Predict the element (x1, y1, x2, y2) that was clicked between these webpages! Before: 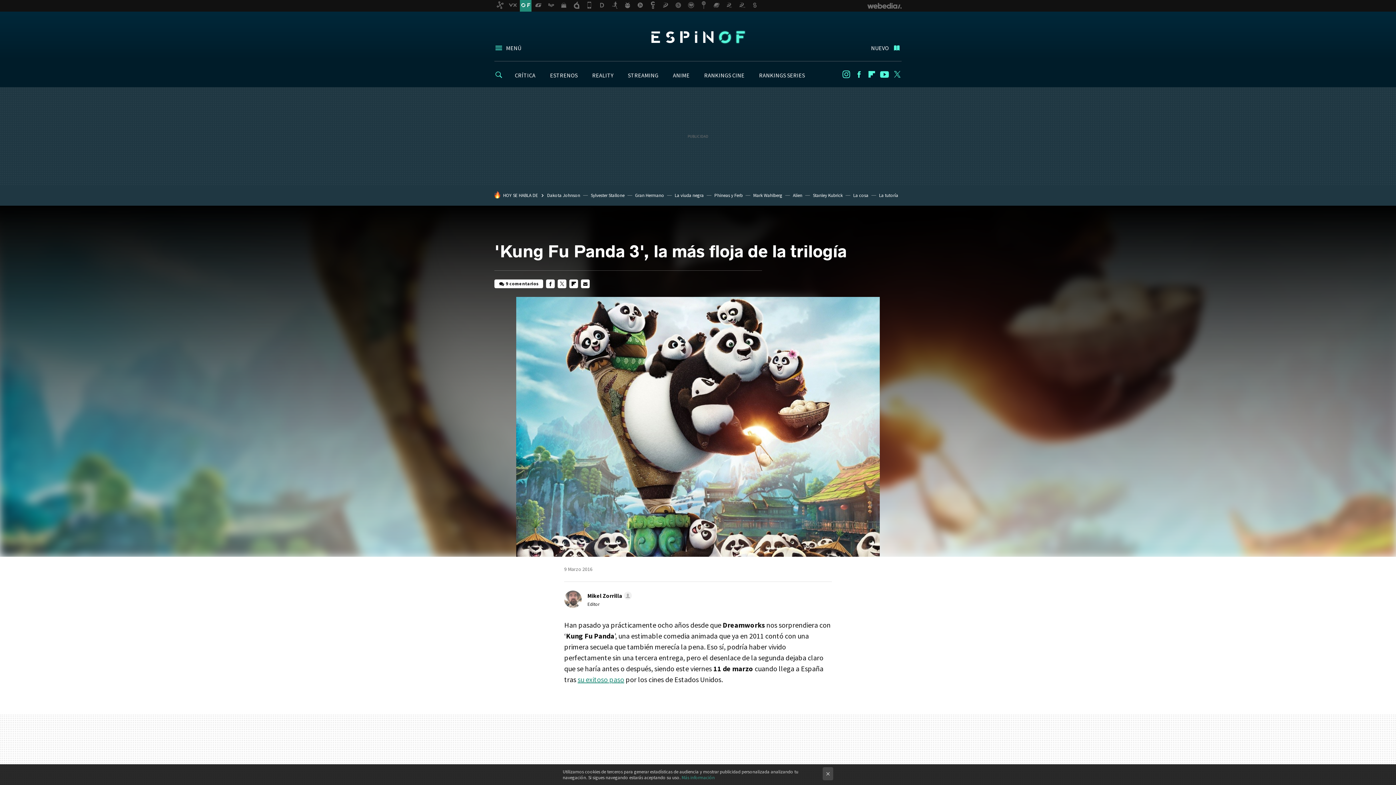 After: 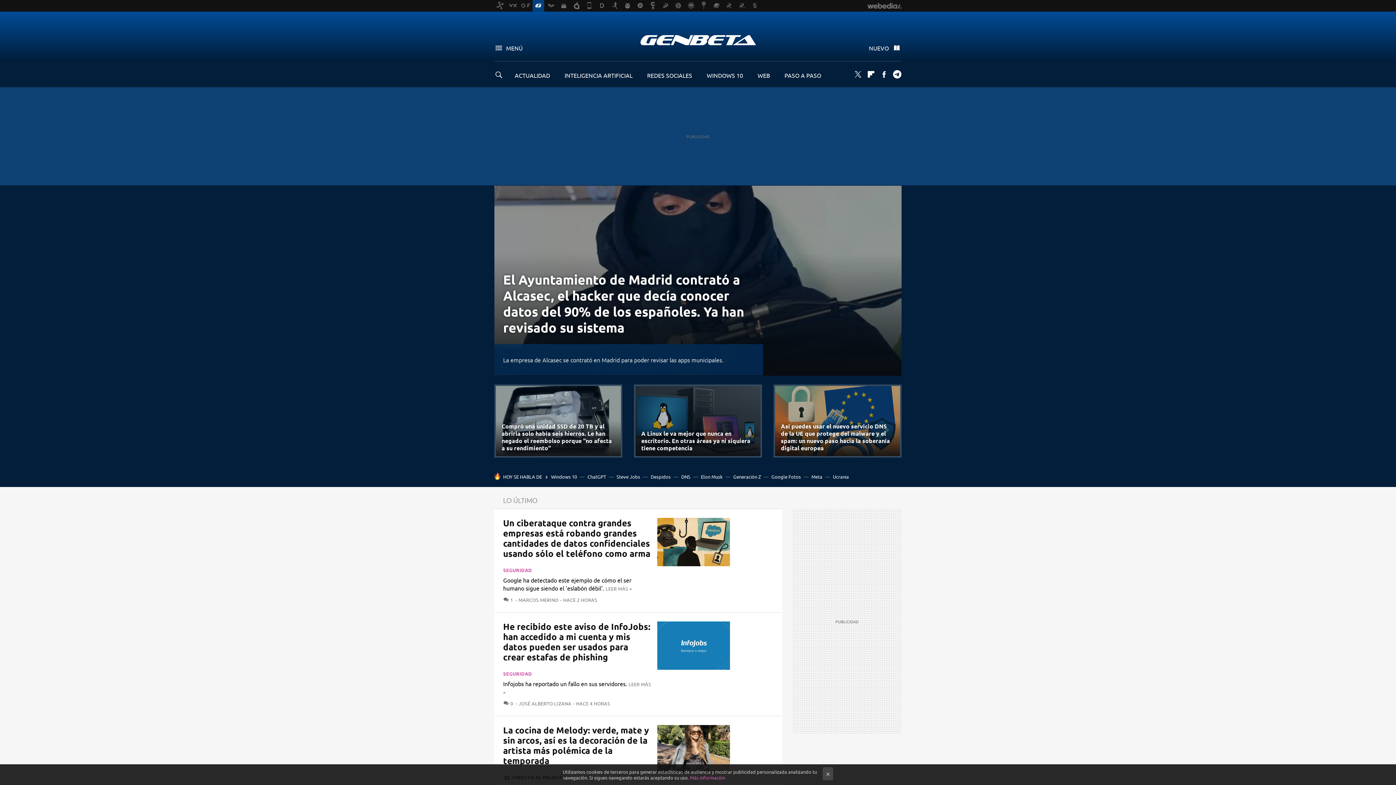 Action: bbox: (532, 0, 544, 11)